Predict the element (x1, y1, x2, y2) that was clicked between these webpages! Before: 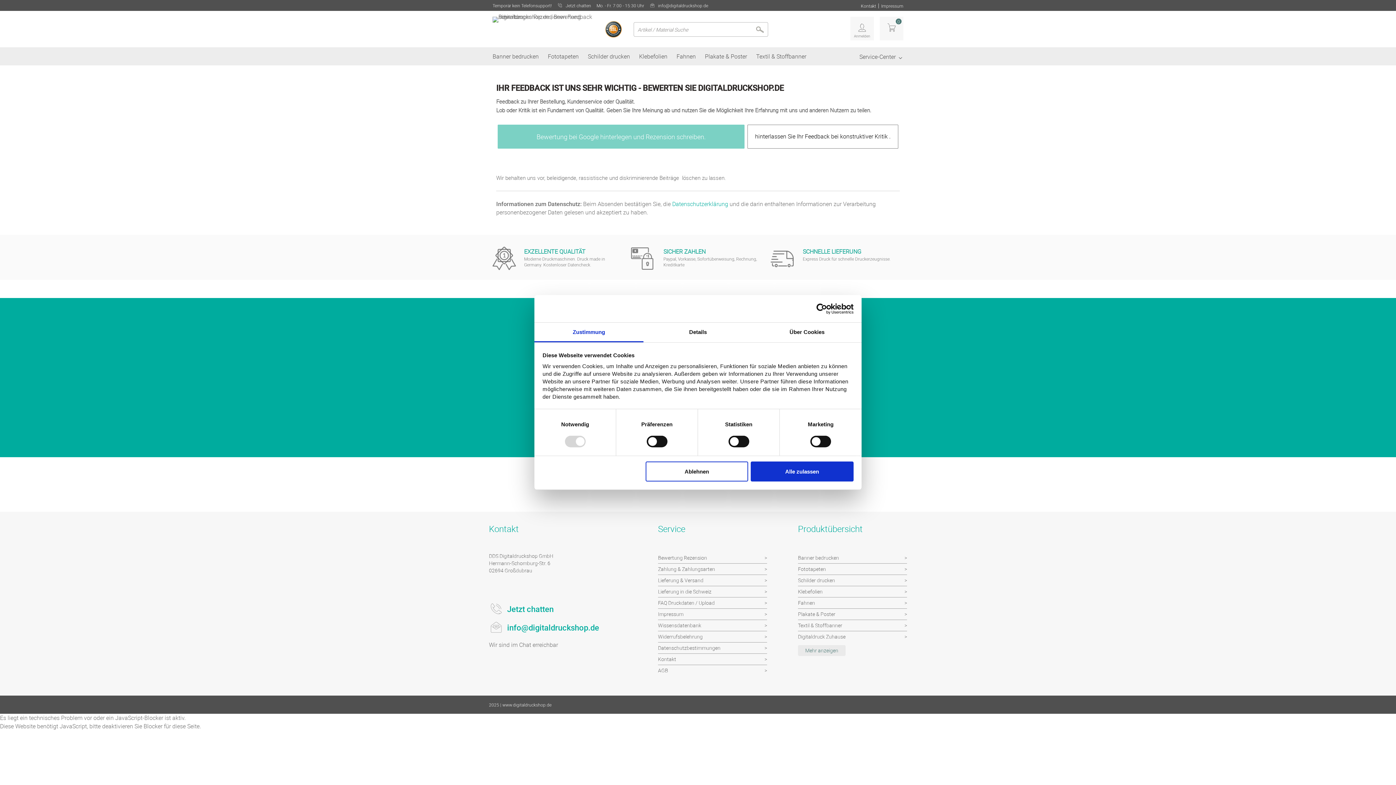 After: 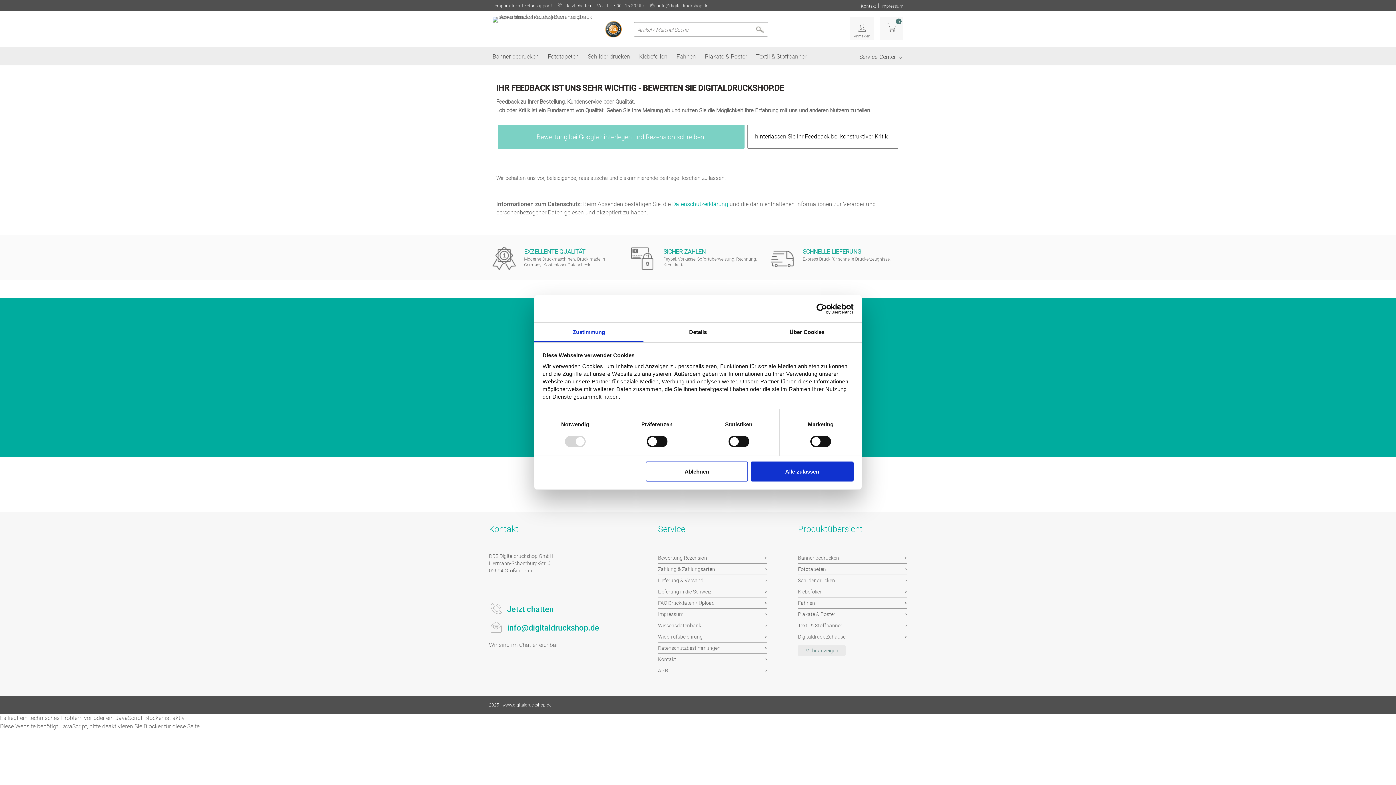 Action: bbox: (790, 303, 853, 314) label: Usercentrics Cookiebot - opens in a new window